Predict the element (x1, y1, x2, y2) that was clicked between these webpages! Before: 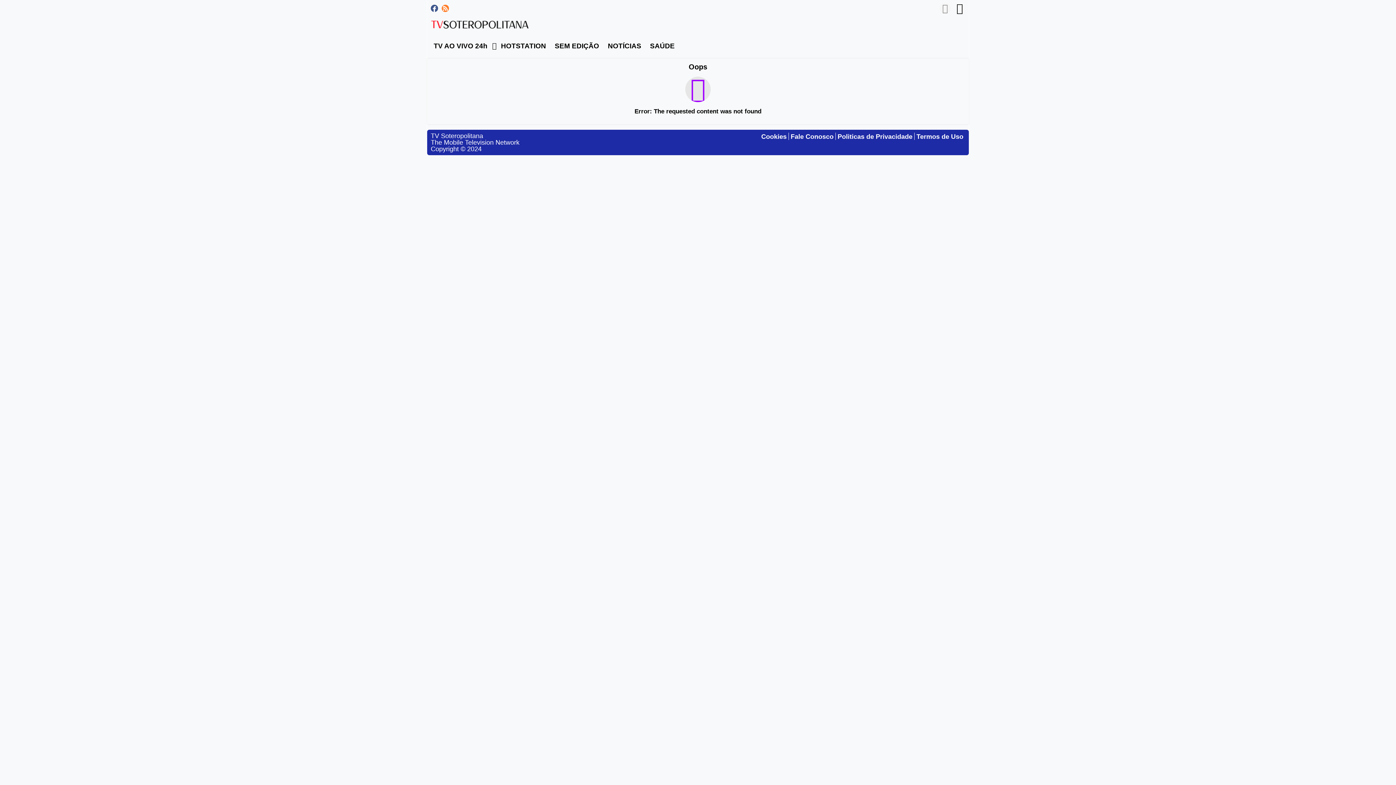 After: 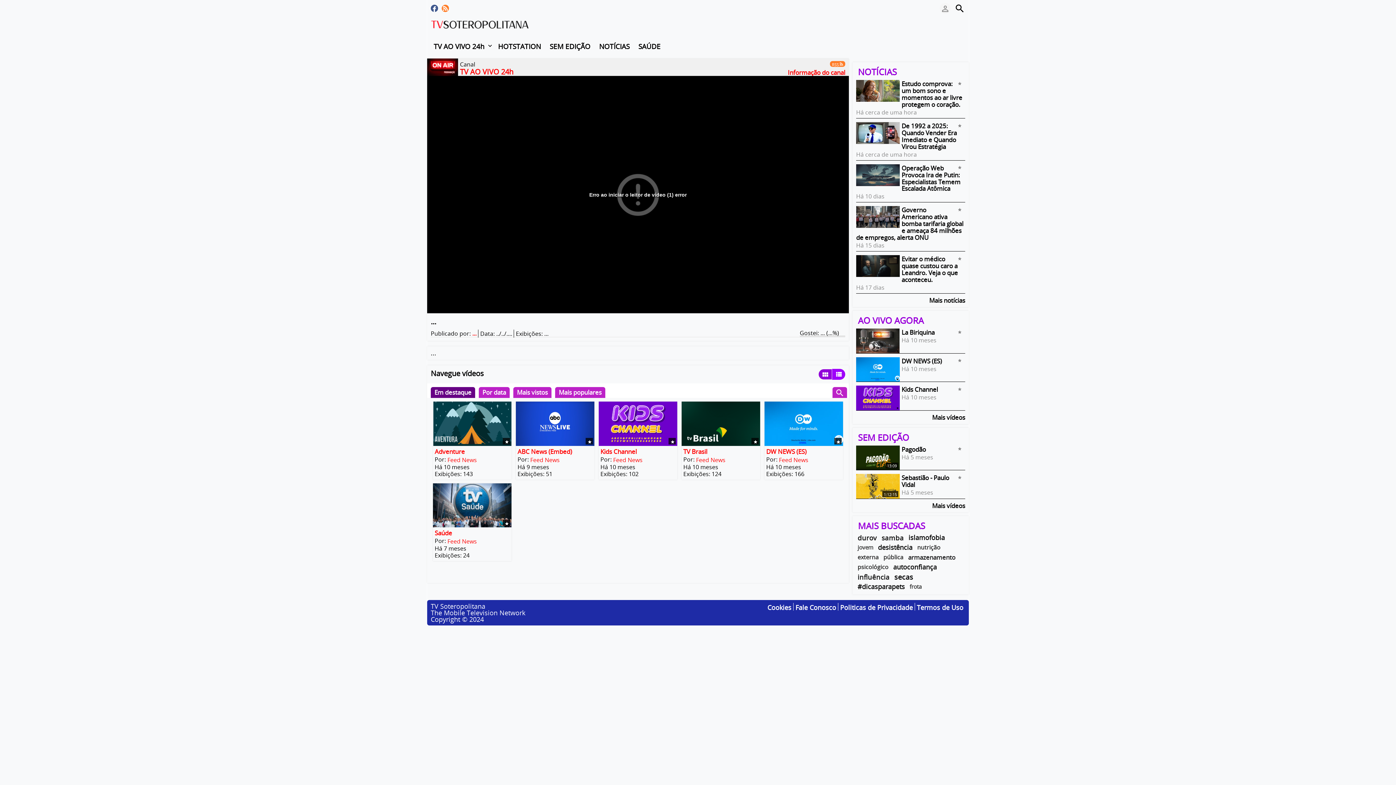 Action: label: TV AO VIVO 24h bbox: (429, 38, 496, 53)